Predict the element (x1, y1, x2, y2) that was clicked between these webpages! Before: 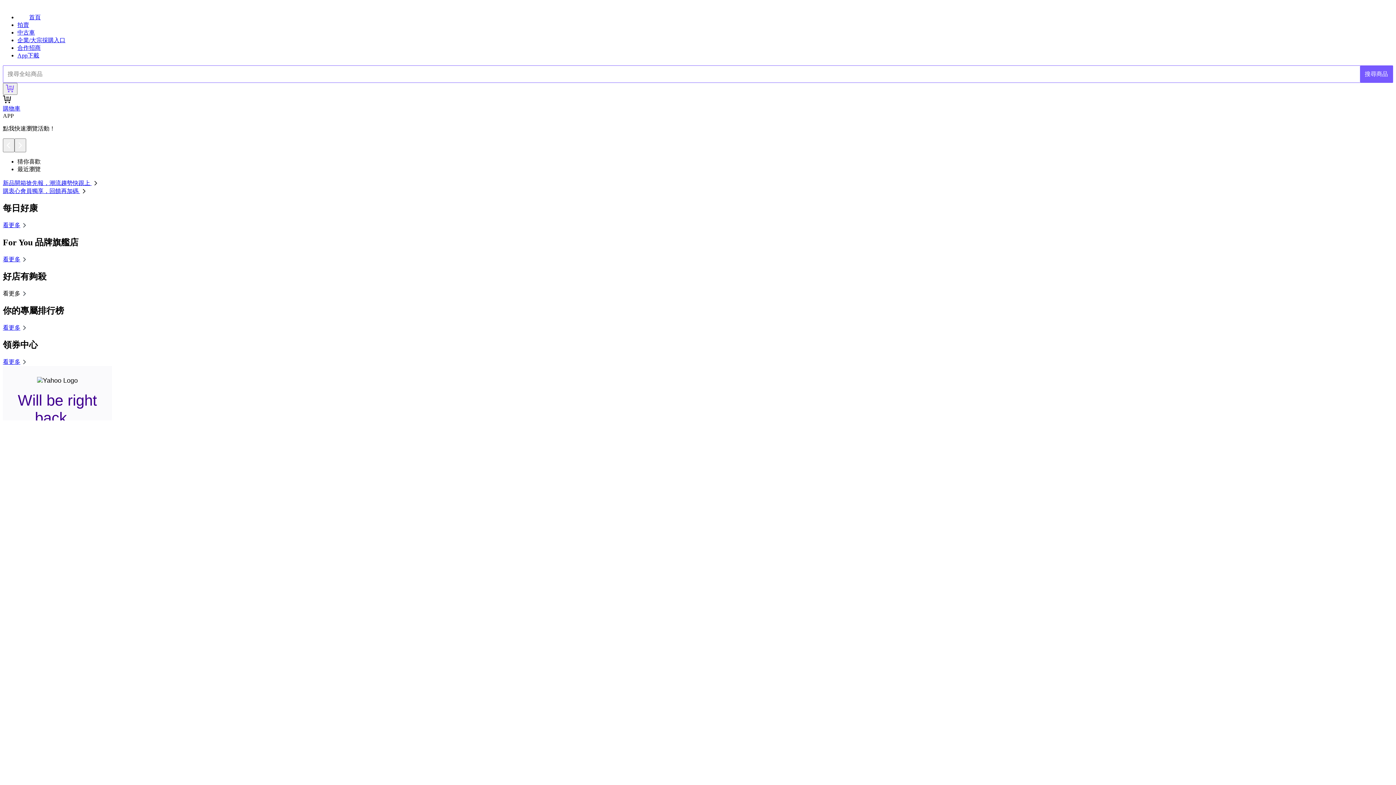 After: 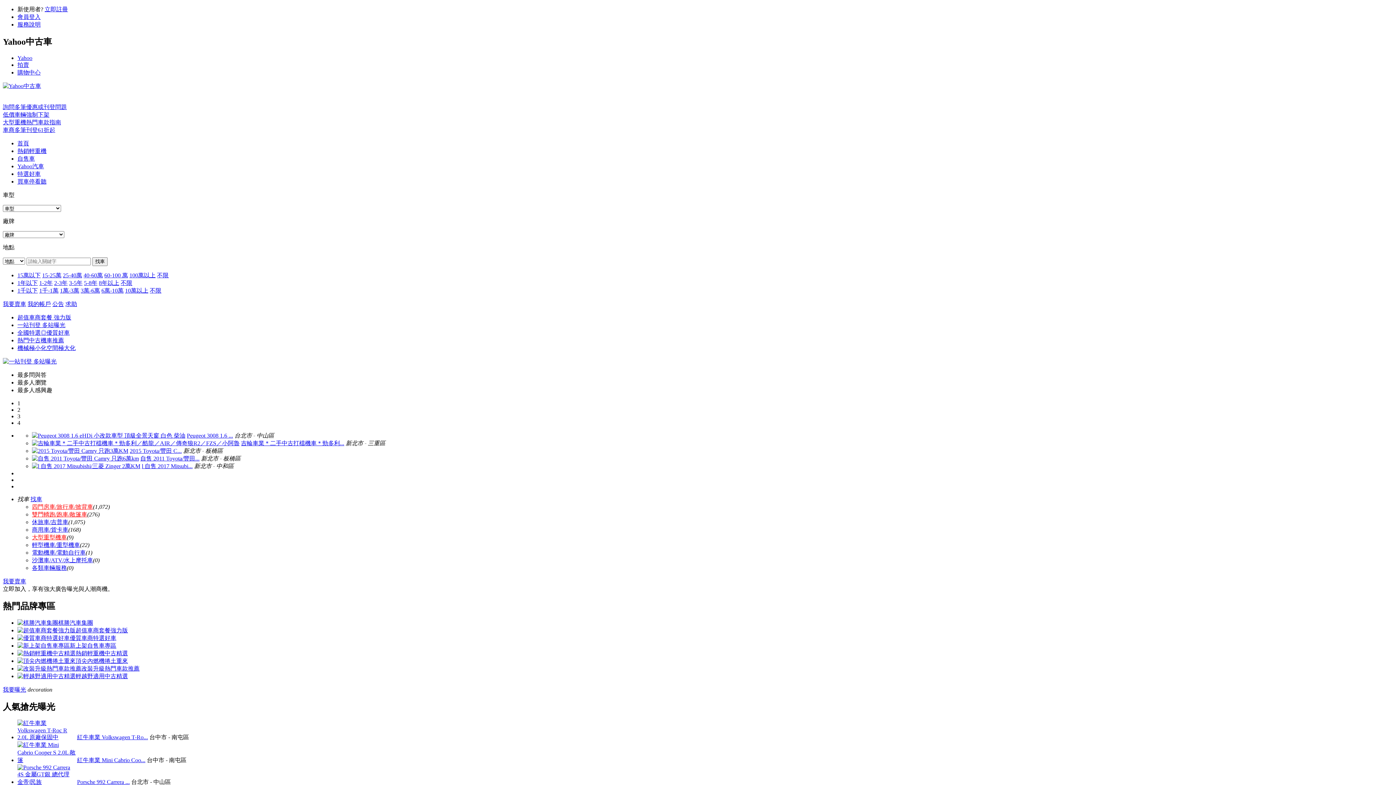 Action: bbox: (17, 29, 34, 35) label: 中古車